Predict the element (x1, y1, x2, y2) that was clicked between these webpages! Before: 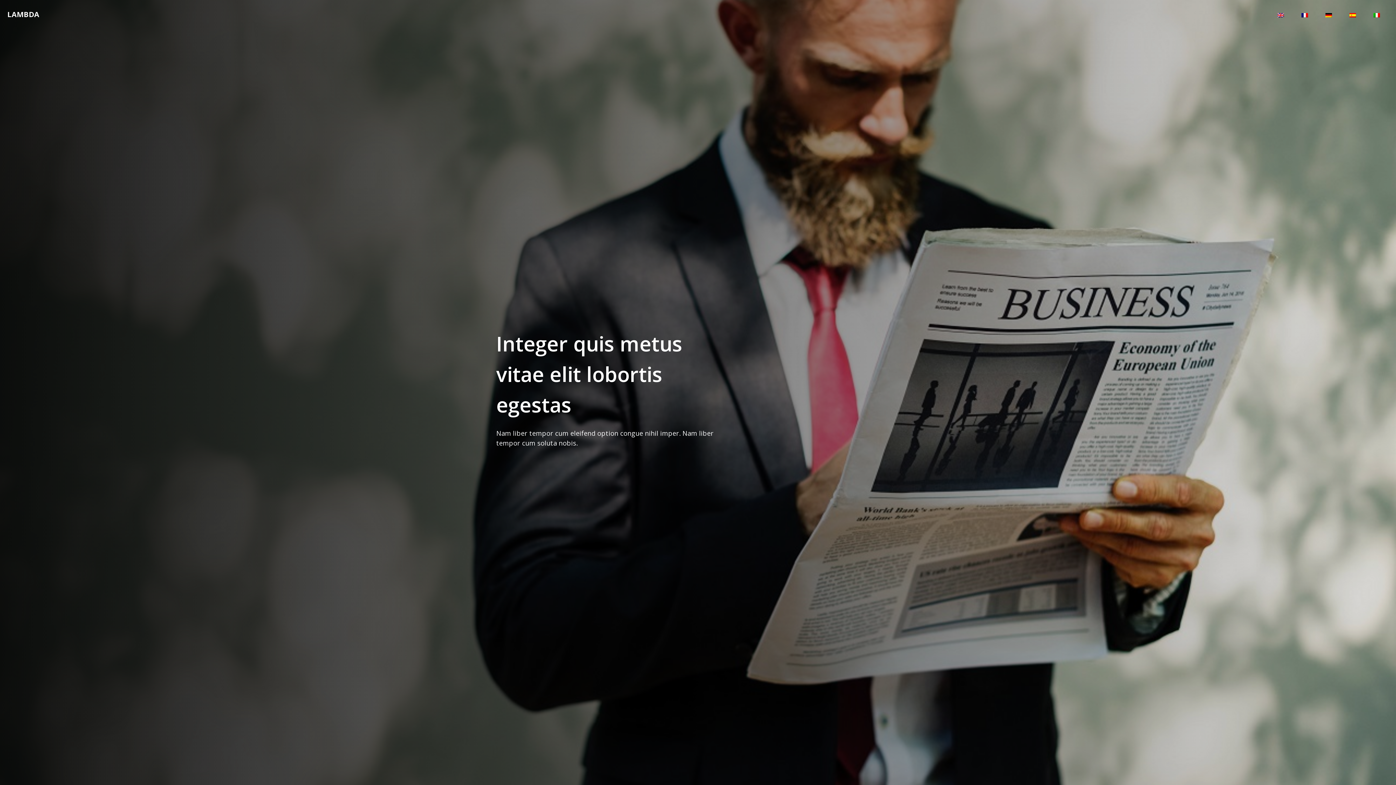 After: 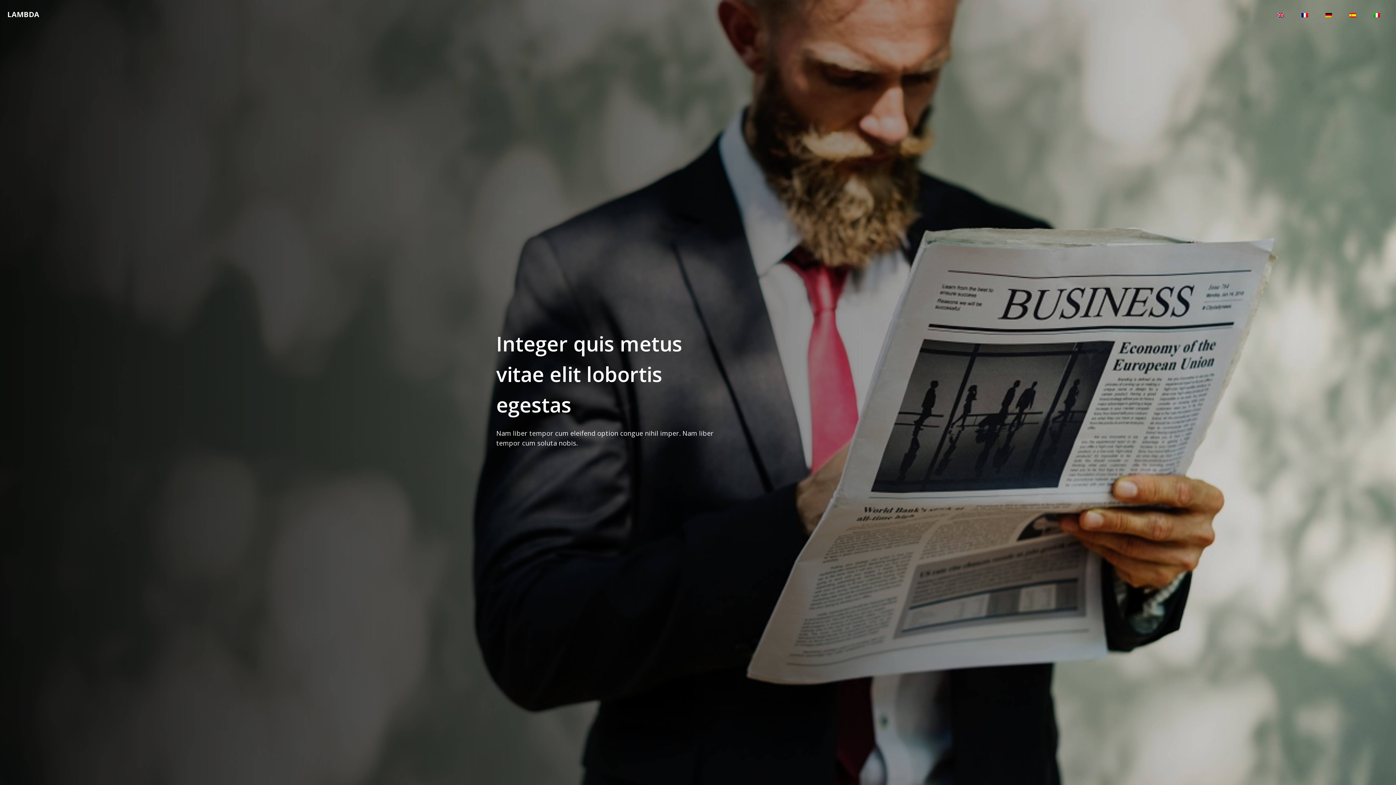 Action: bbox: (1293, 7, 1317, 21)